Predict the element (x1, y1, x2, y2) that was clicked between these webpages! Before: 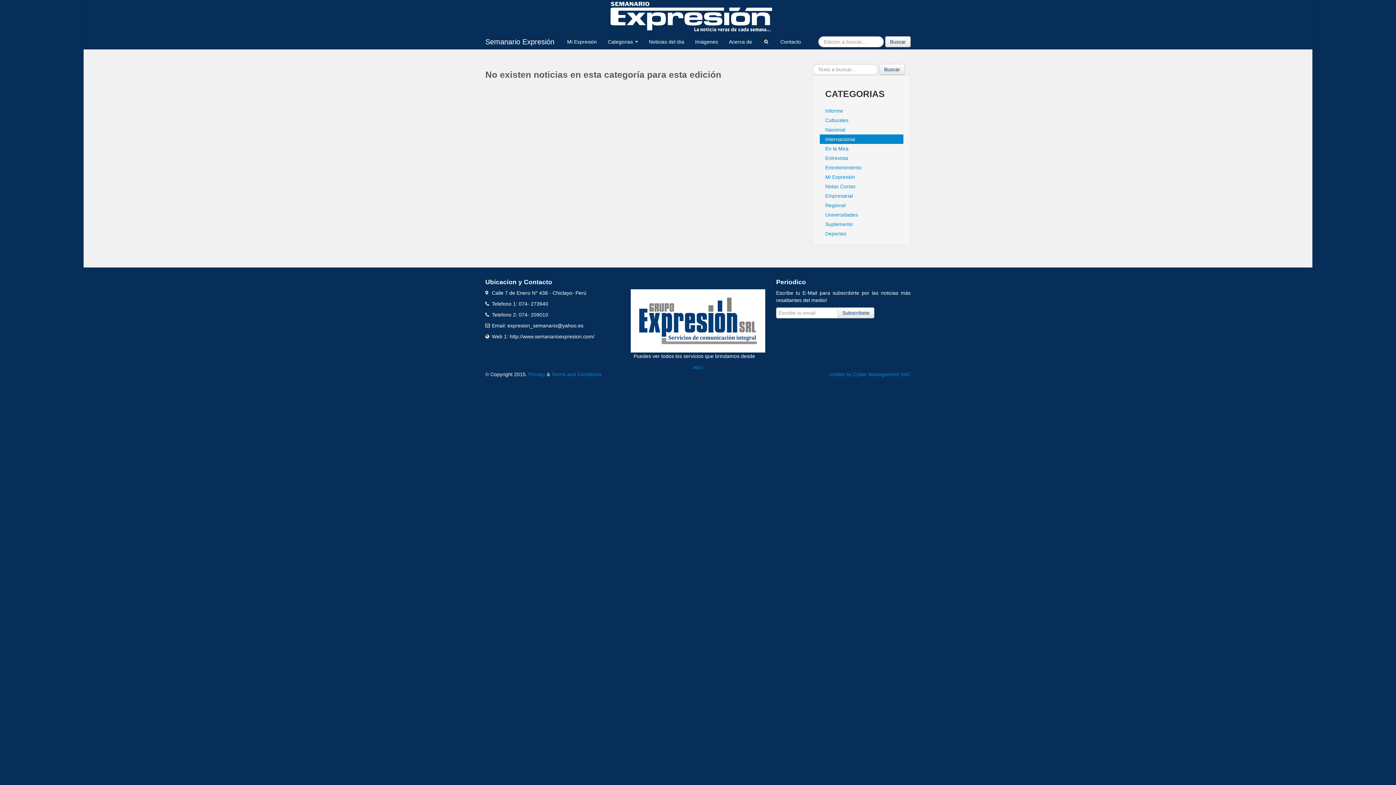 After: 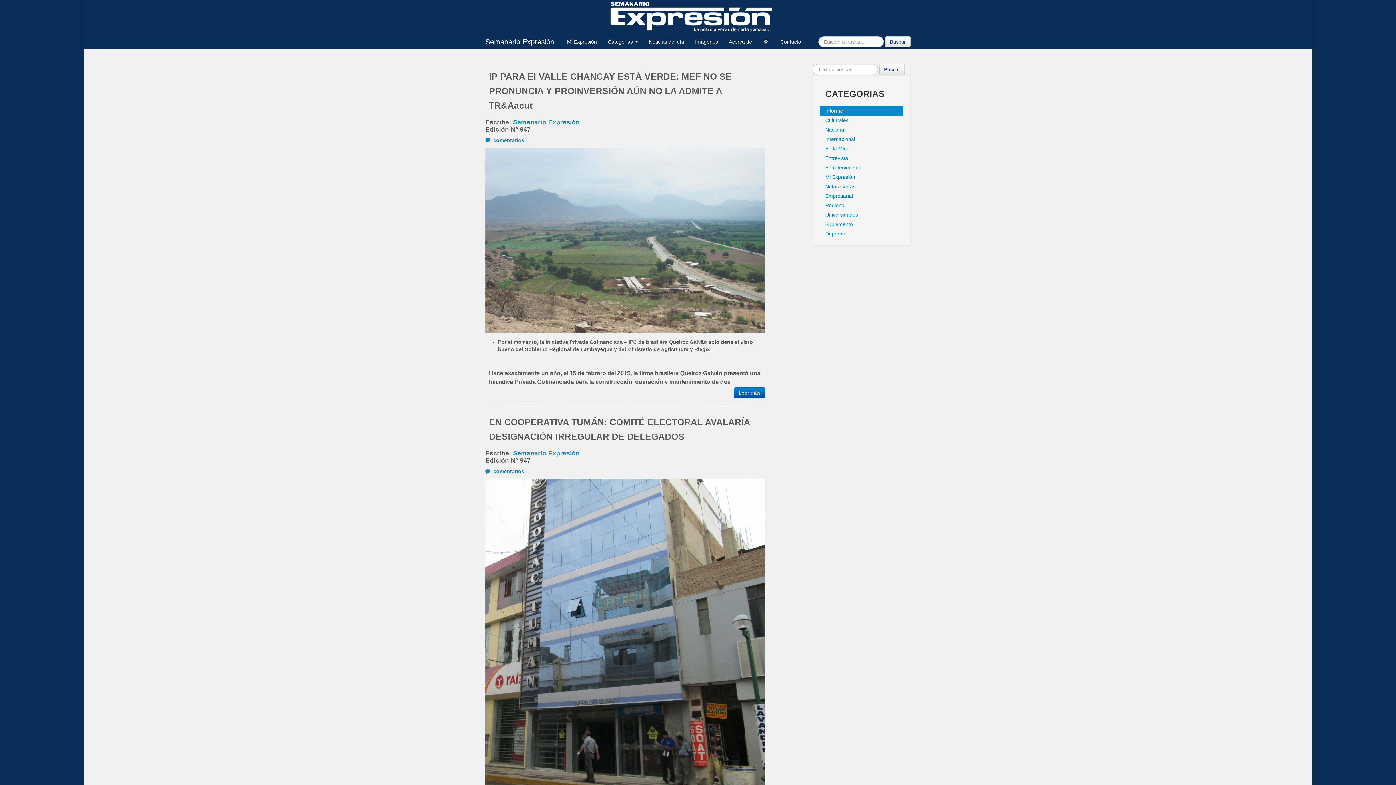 Action: bbox: (820, 106, 903, 115) label: Informe